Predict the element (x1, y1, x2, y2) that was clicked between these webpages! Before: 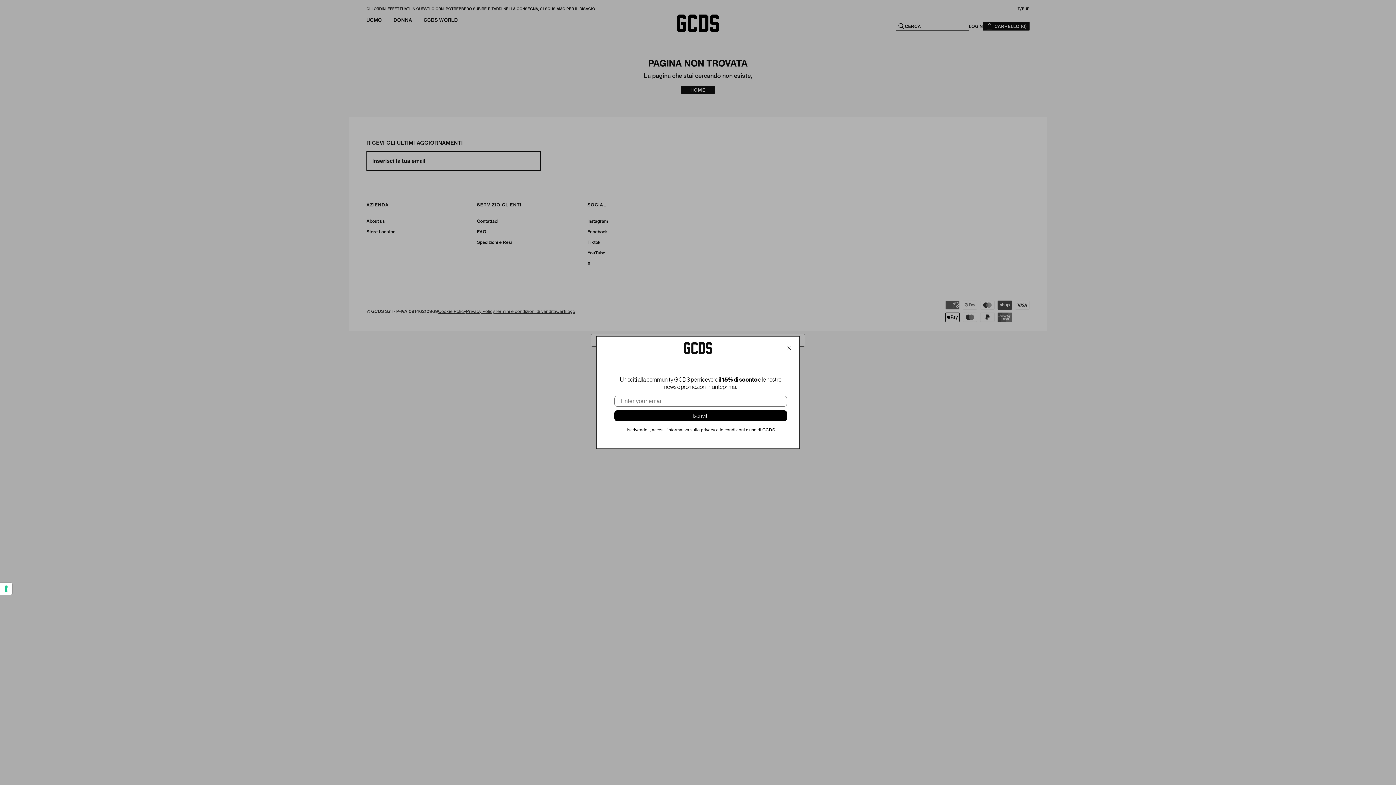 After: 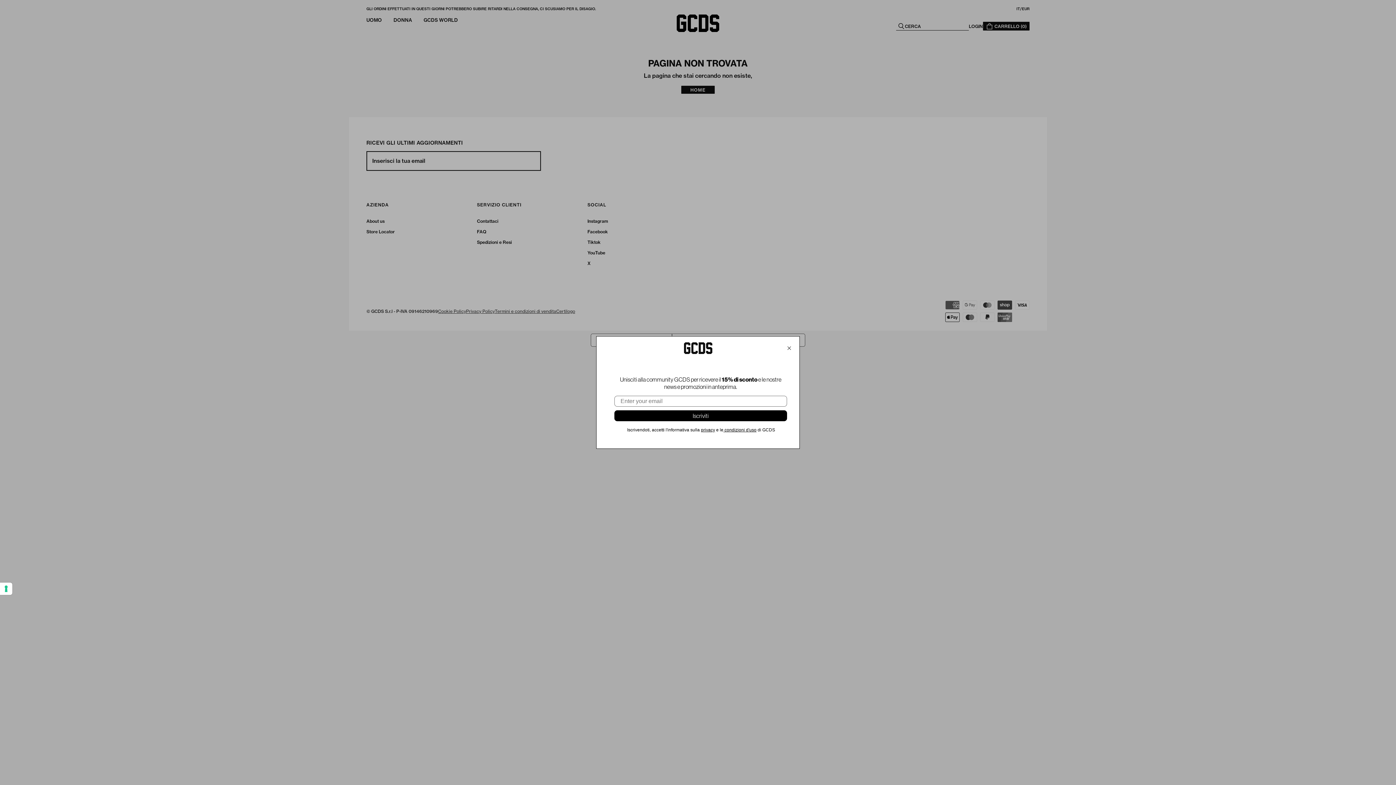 Action: bbox: (701, 427, 715, 432) label: privacy